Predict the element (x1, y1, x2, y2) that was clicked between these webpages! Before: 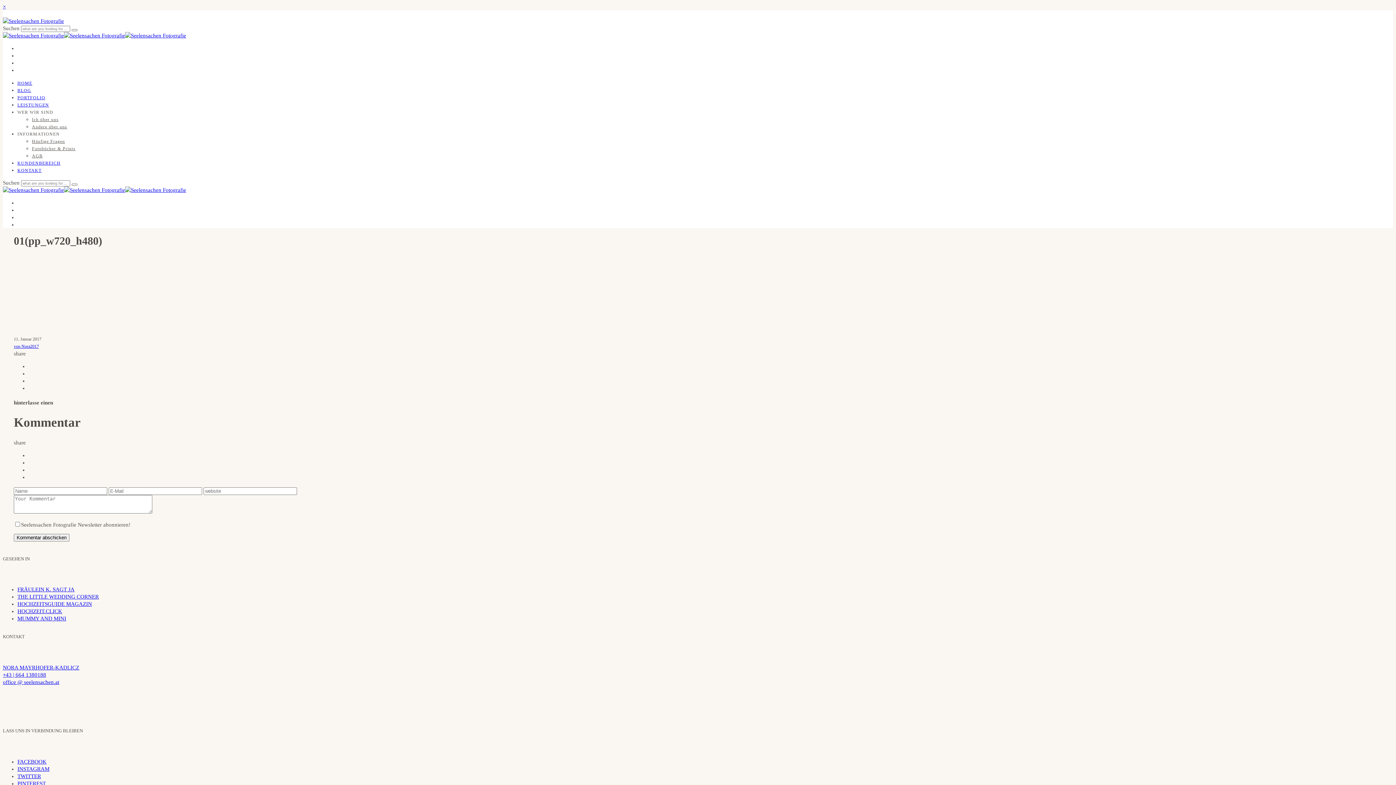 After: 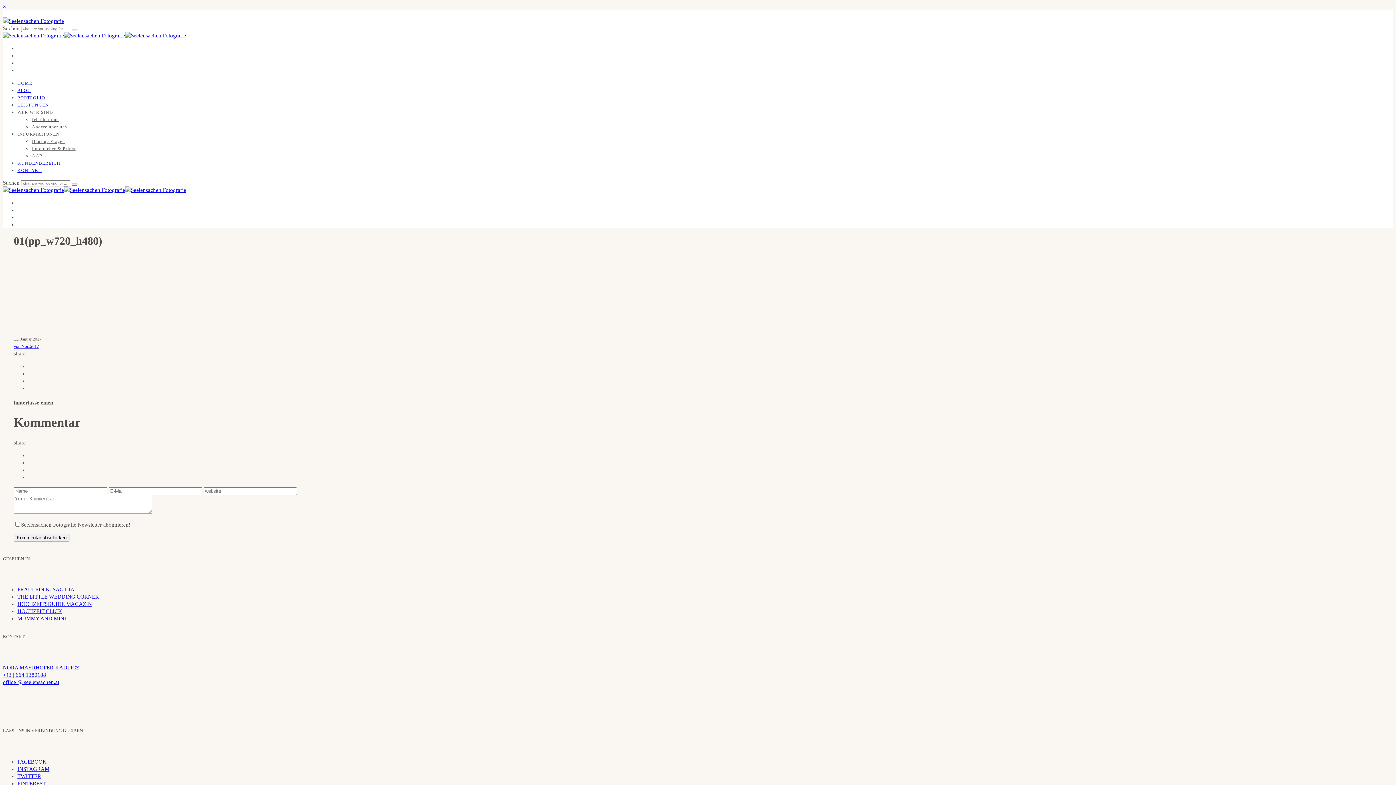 Action: label: HOCHZEIT.CLICK bbox: (17, 608, 62, 614)